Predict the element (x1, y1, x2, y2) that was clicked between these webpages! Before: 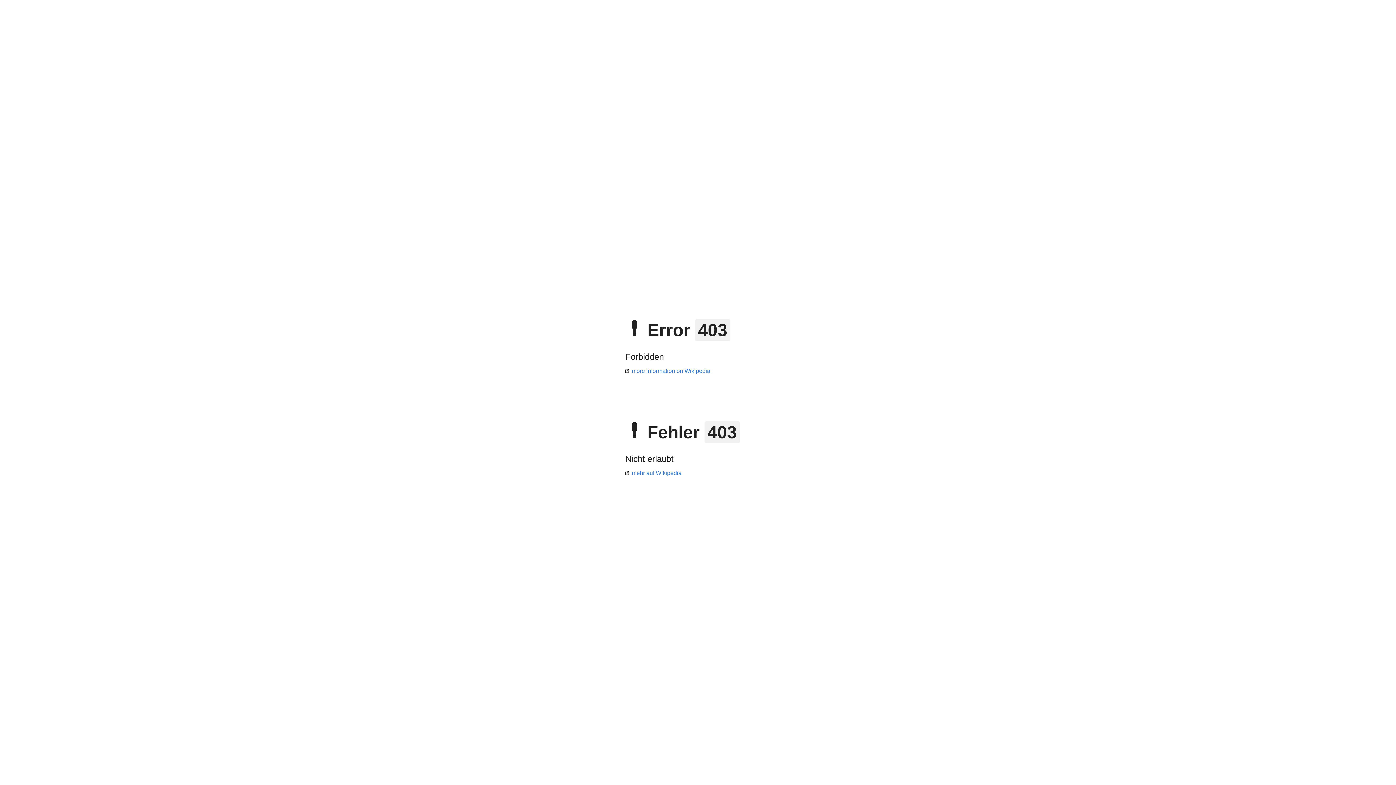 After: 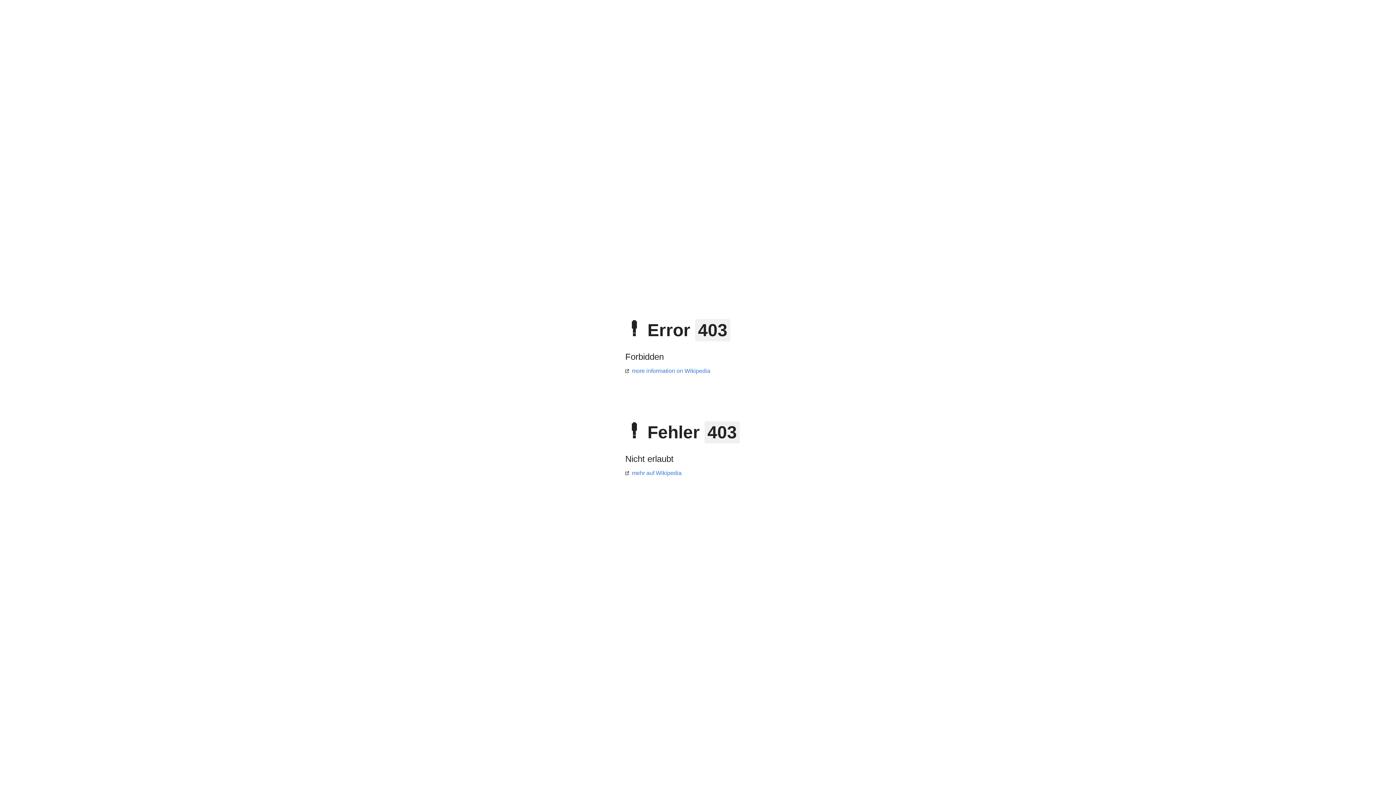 Action: label: more information on Wikipedia bbox: (625, 368, 710, 374)